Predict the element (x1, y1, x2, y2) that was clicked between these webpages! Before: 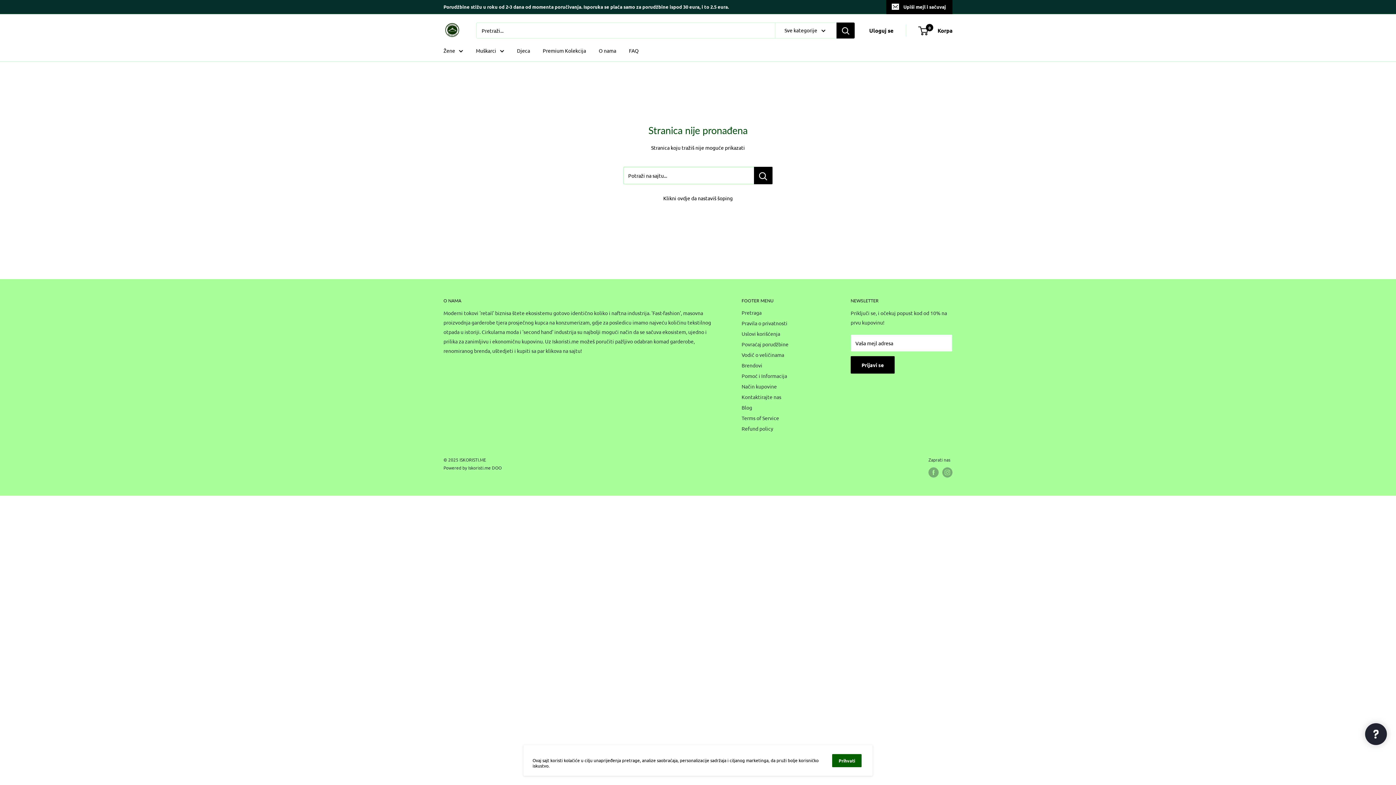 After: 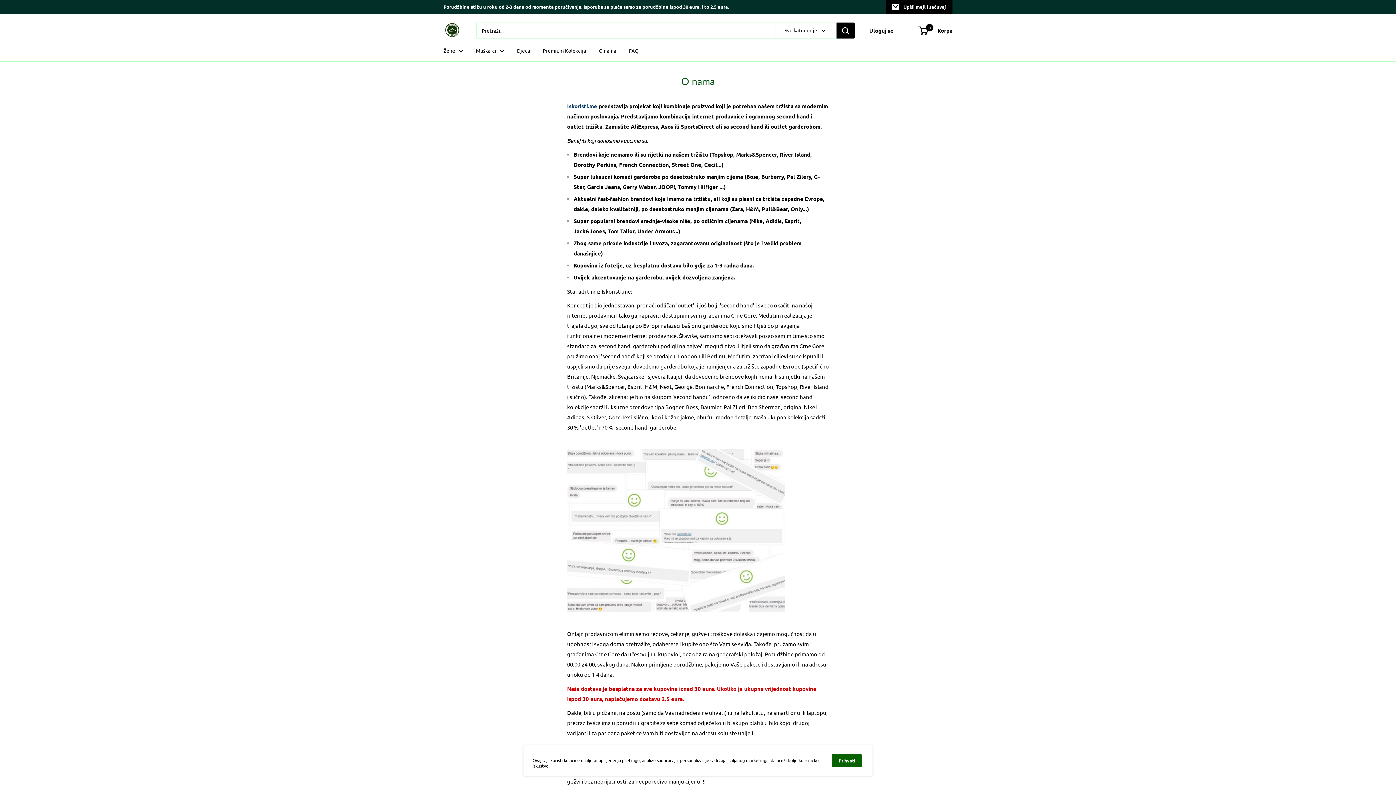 Action: label: O nama bbox: (598, 45, 616, 55)